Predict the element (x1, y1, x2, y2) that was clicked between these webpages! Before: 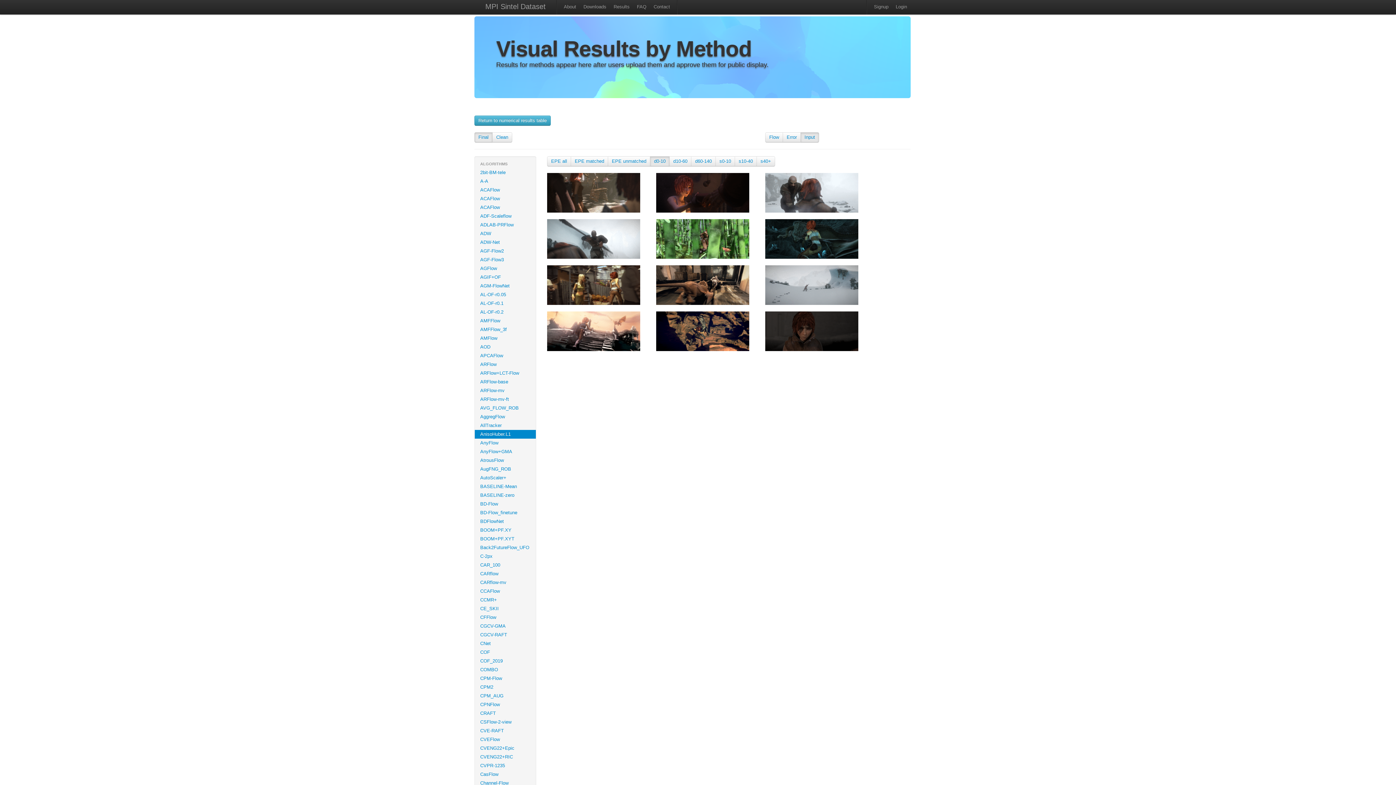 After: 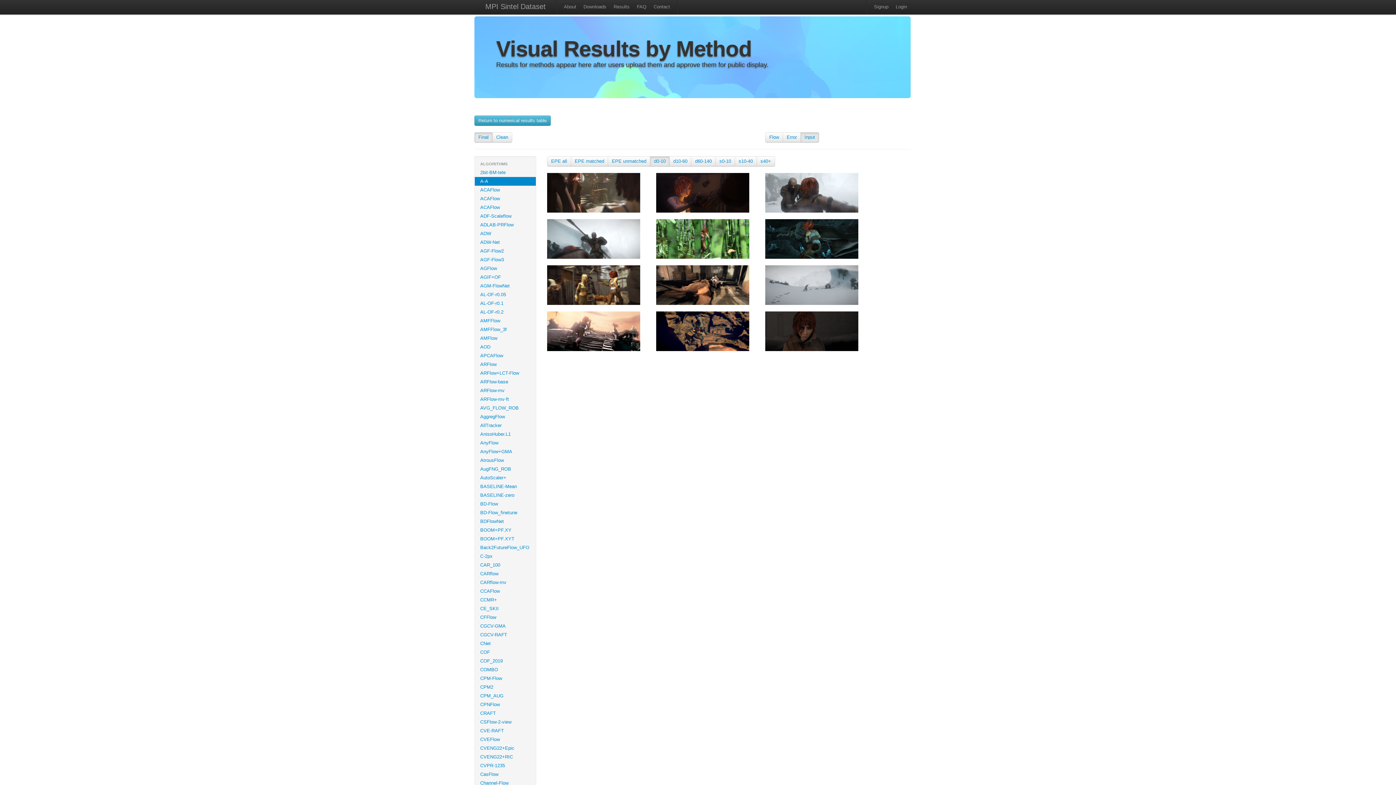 Action: bbox: (474, 177, 536, 185) label: A-A